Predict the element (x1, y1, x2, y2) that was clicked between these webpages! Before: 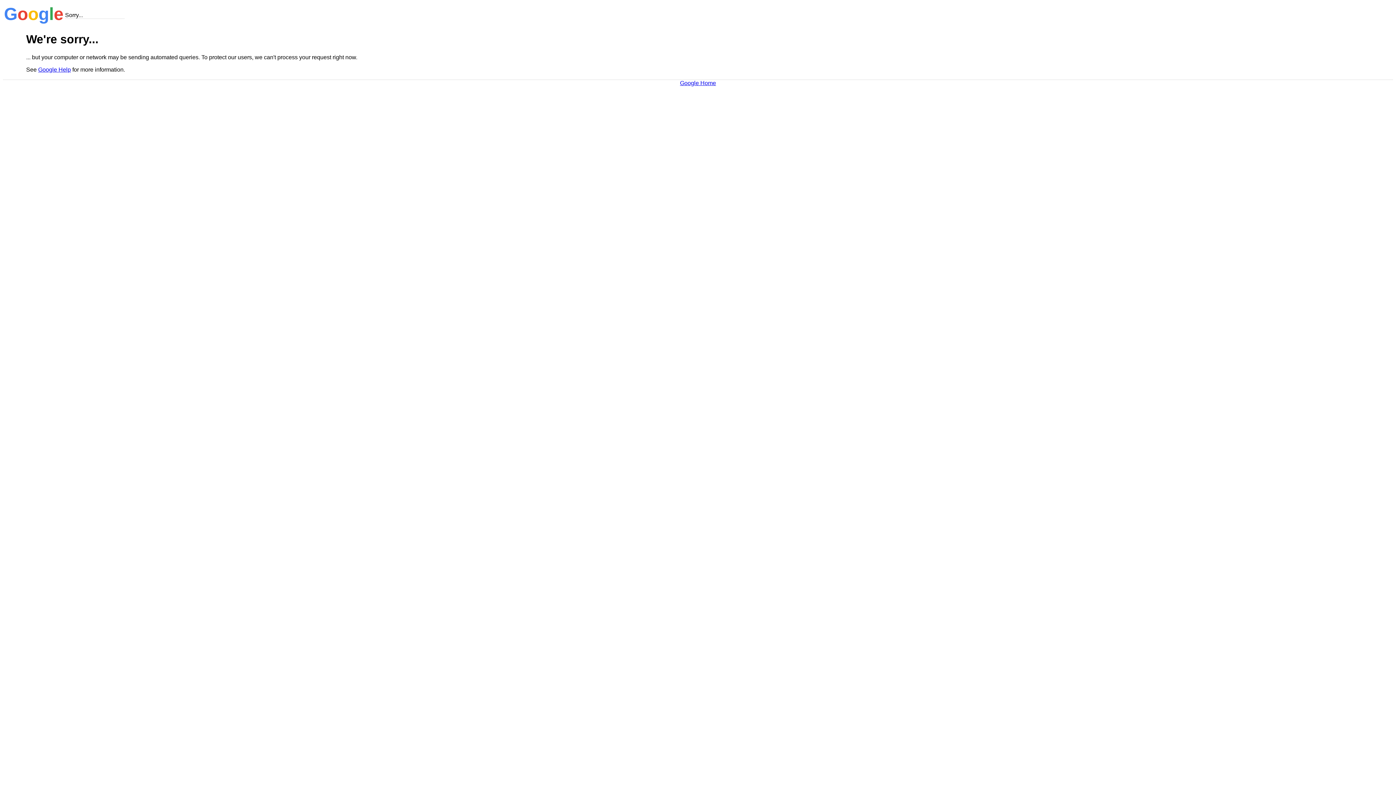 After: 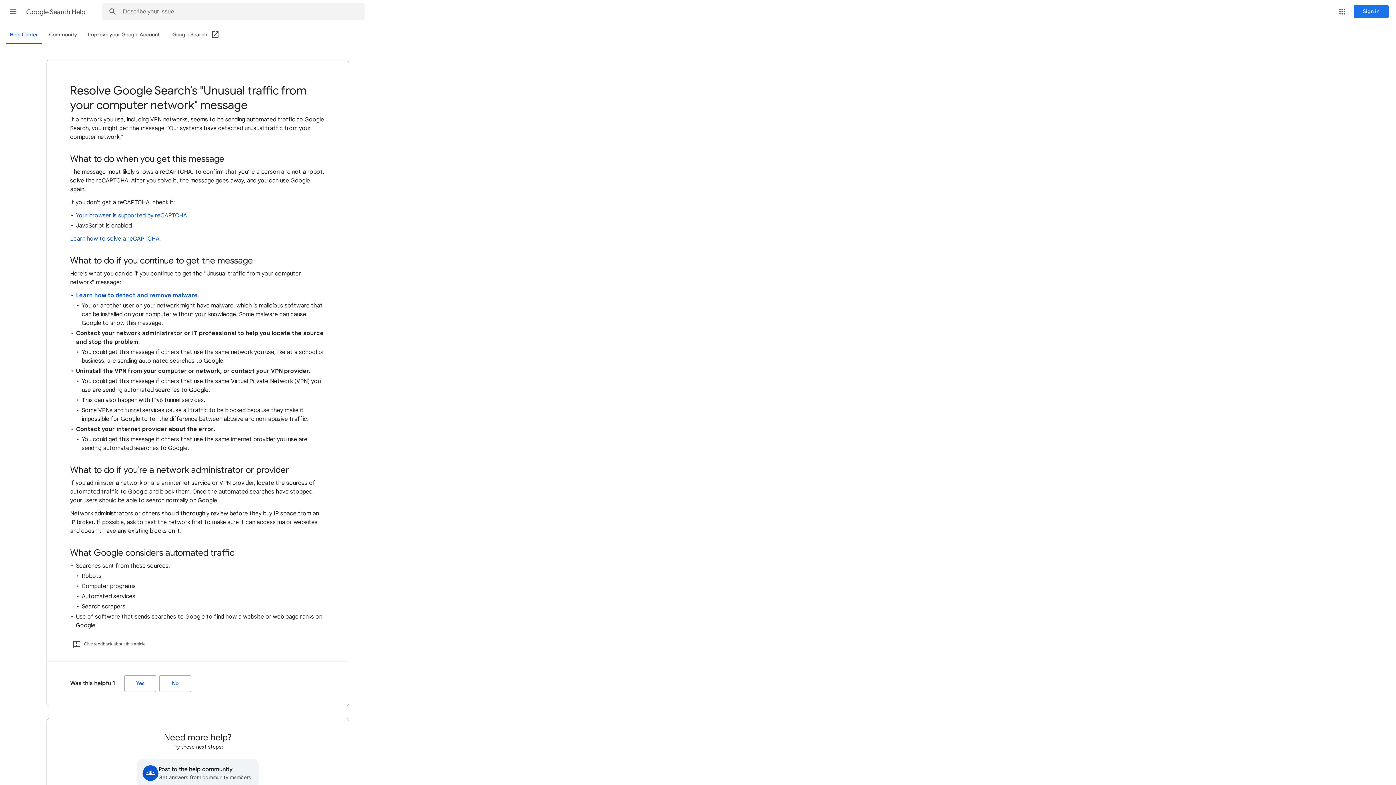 Action: label: Google Help bbox: (38, 66, 70, 72)